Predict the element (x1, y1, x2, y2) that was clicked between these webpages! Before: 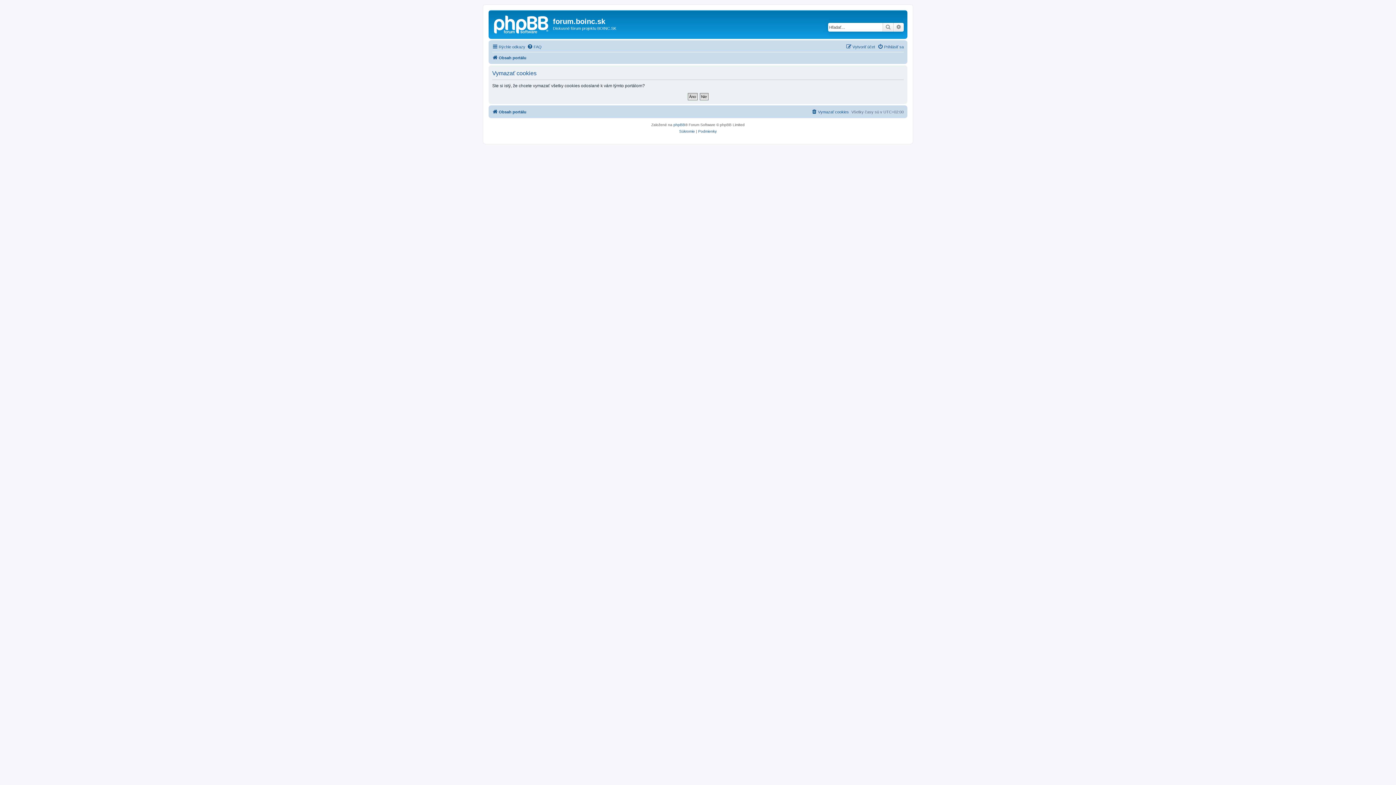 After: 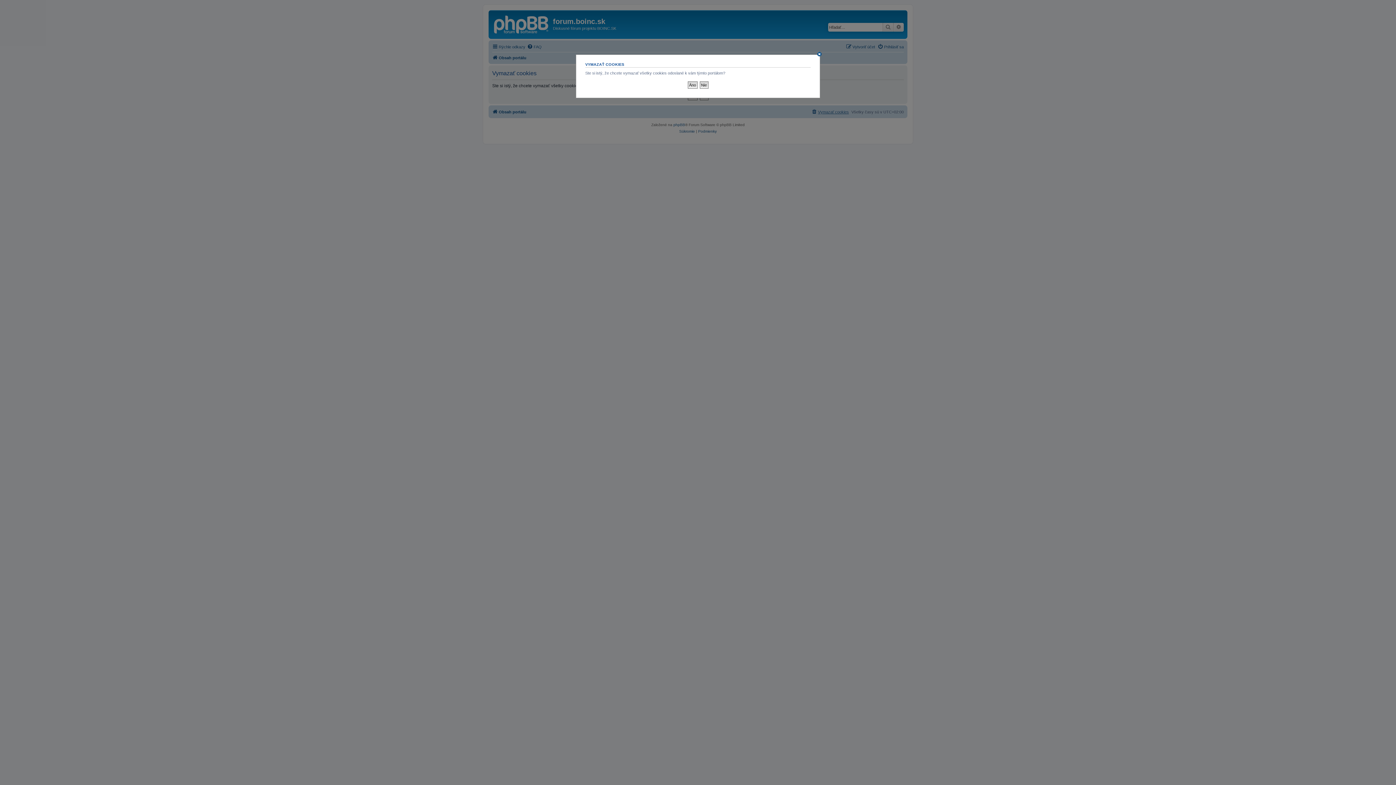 Action: label: Vymazať cookies bbox: (811, 107, 849, 116)